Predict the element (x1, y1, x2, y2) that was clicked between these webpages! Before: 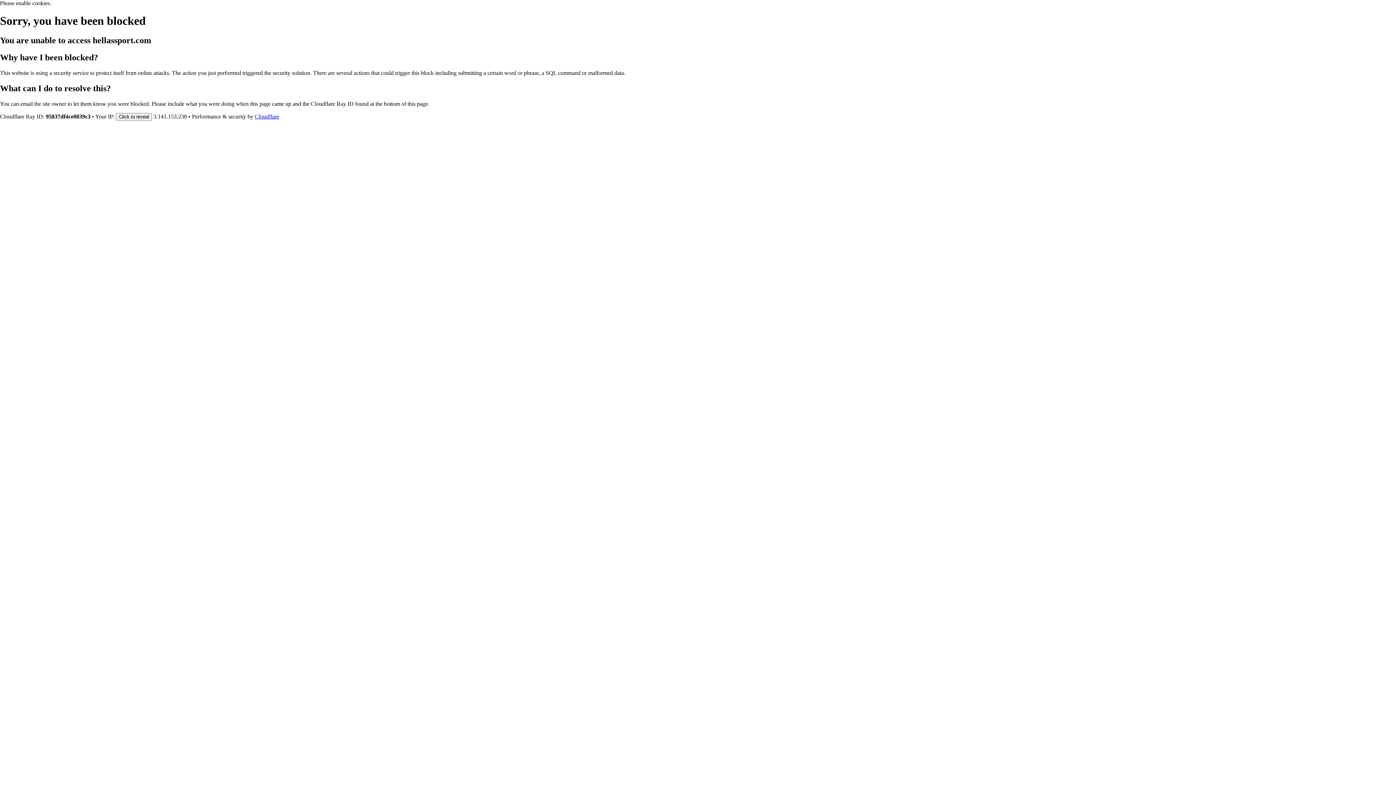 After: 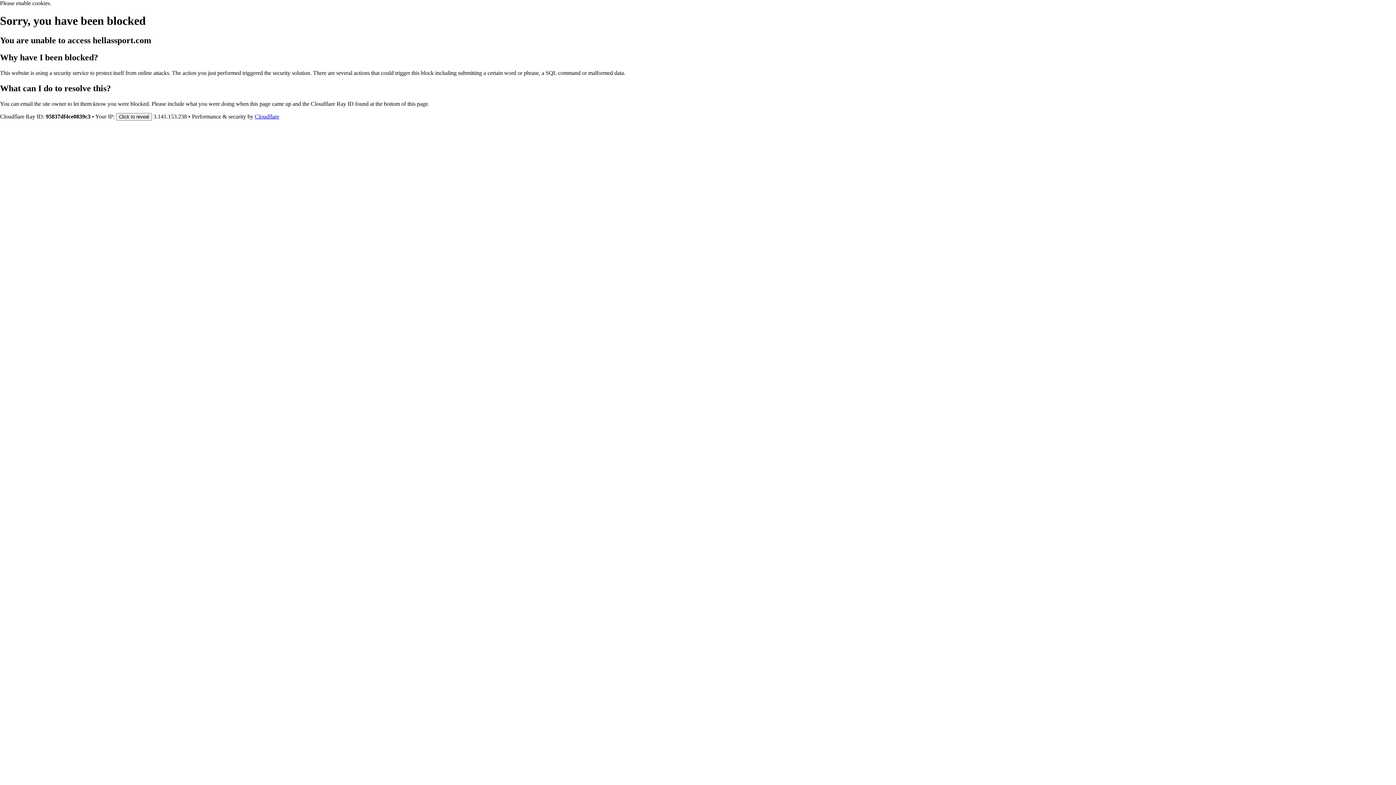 Action: bbox: (254, 113, 279, 119) label: Cloudflare